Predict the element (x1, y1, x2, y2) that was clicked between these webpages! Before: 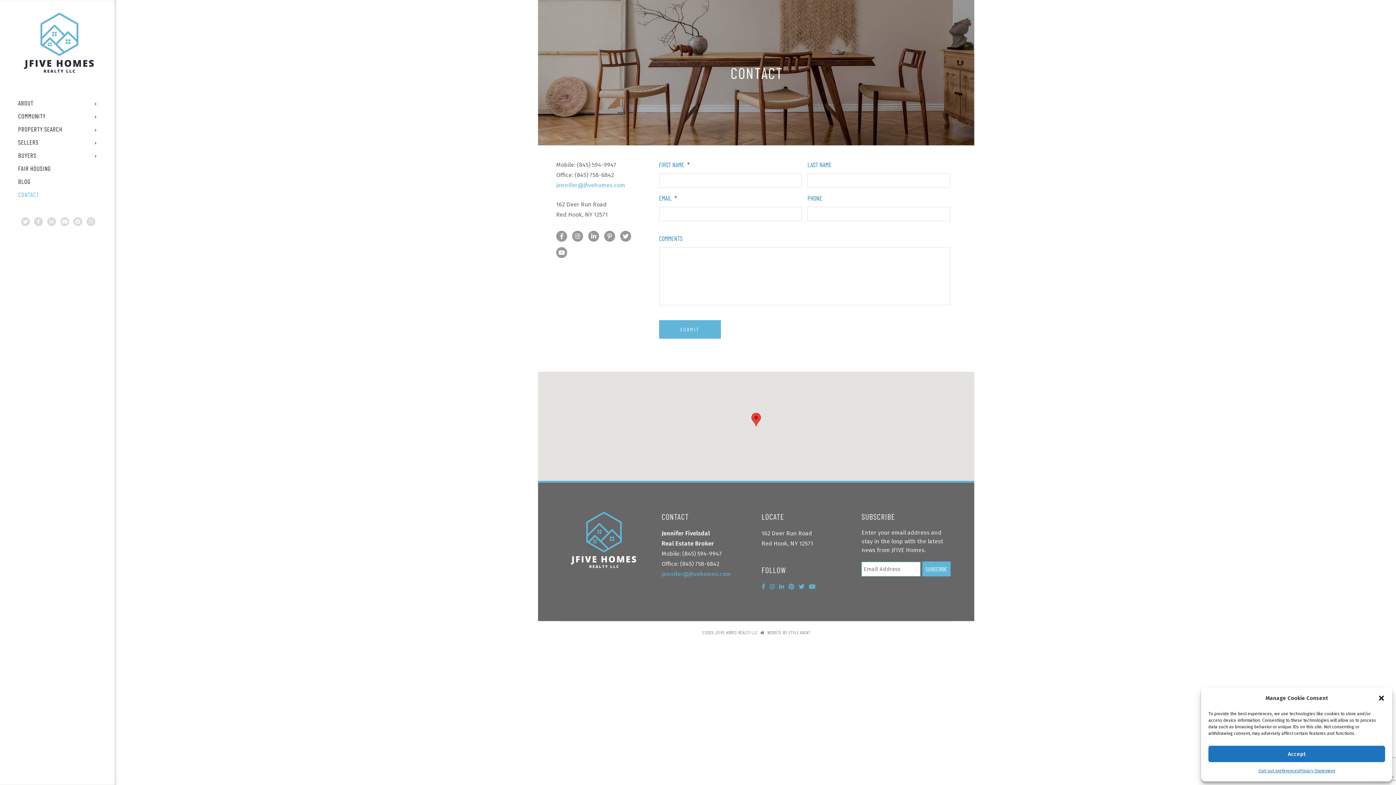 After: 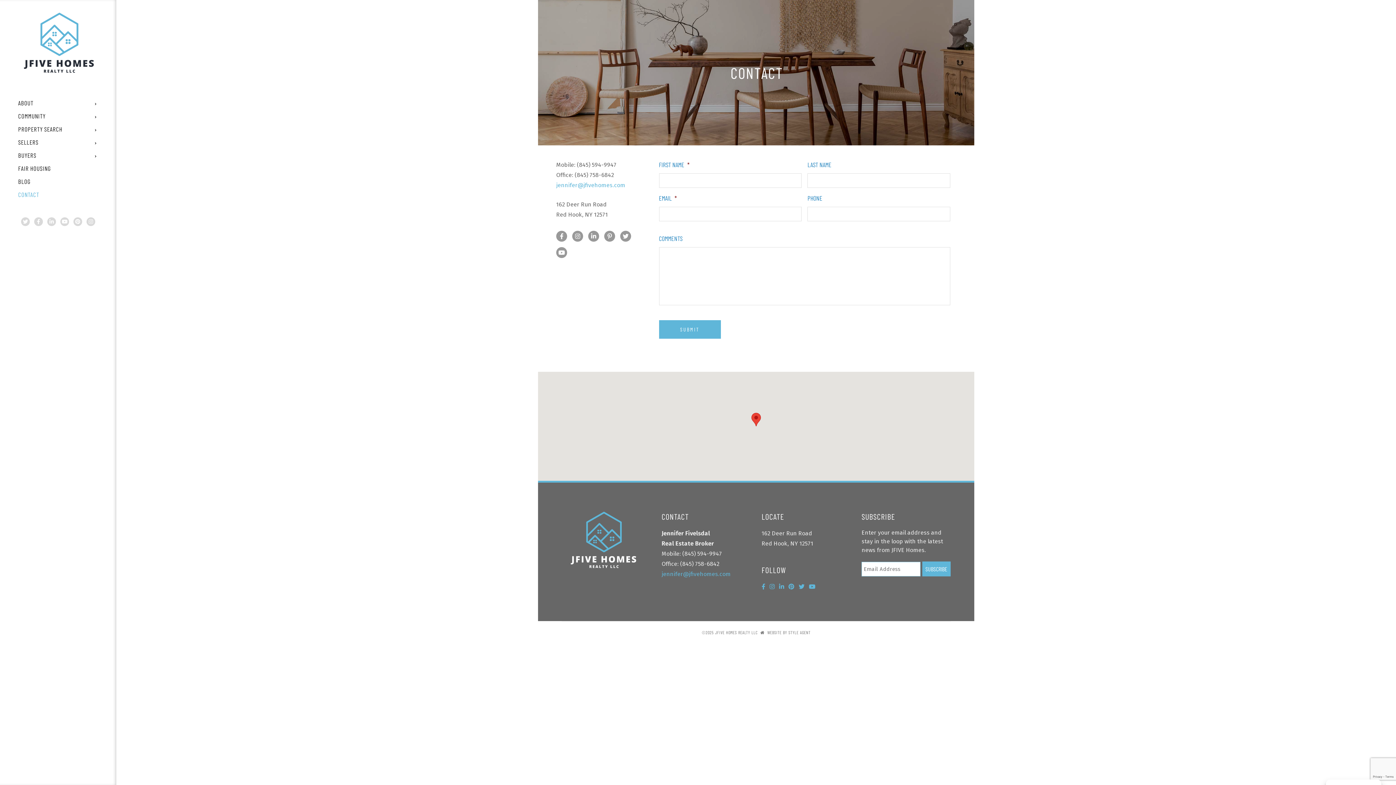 Action: label: Accept bbox: (1208, 746, 1385, 762)